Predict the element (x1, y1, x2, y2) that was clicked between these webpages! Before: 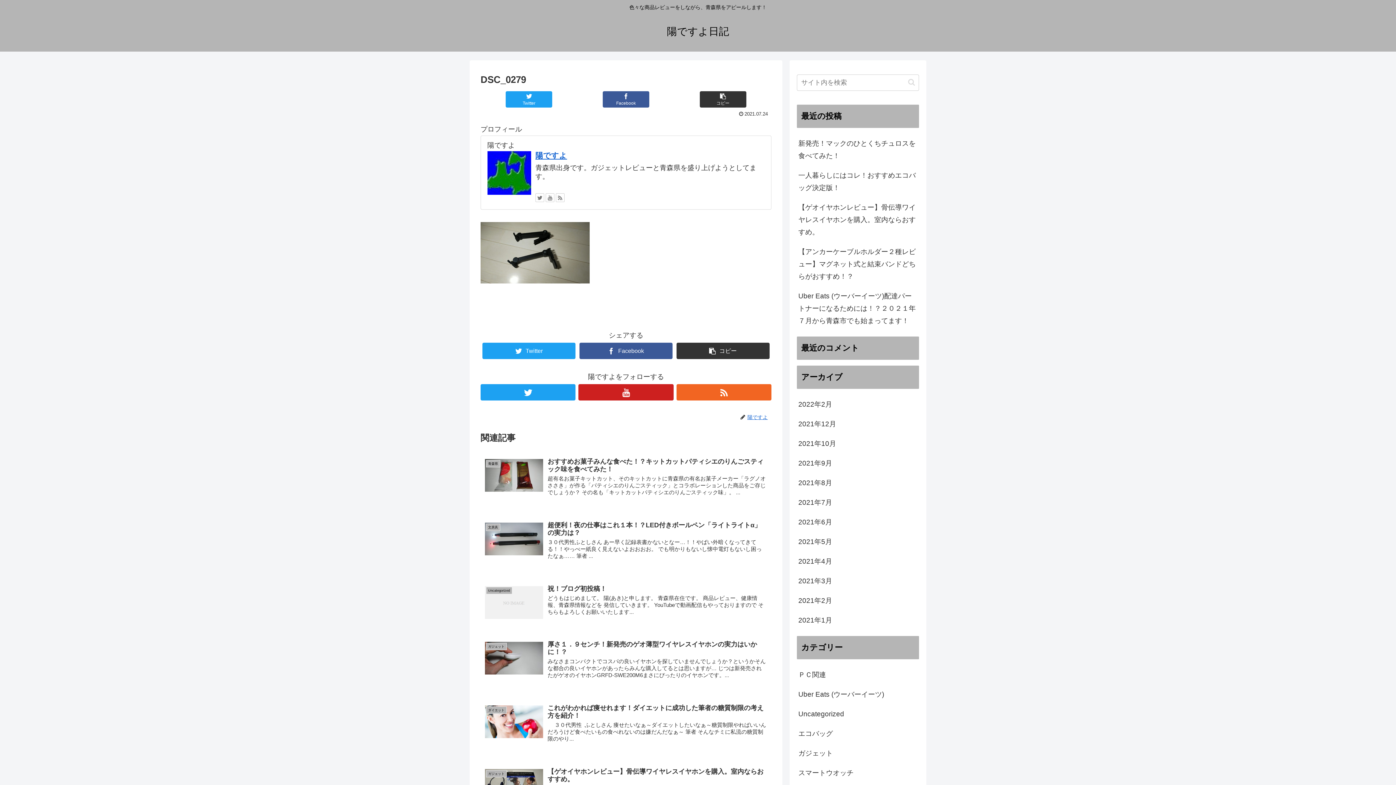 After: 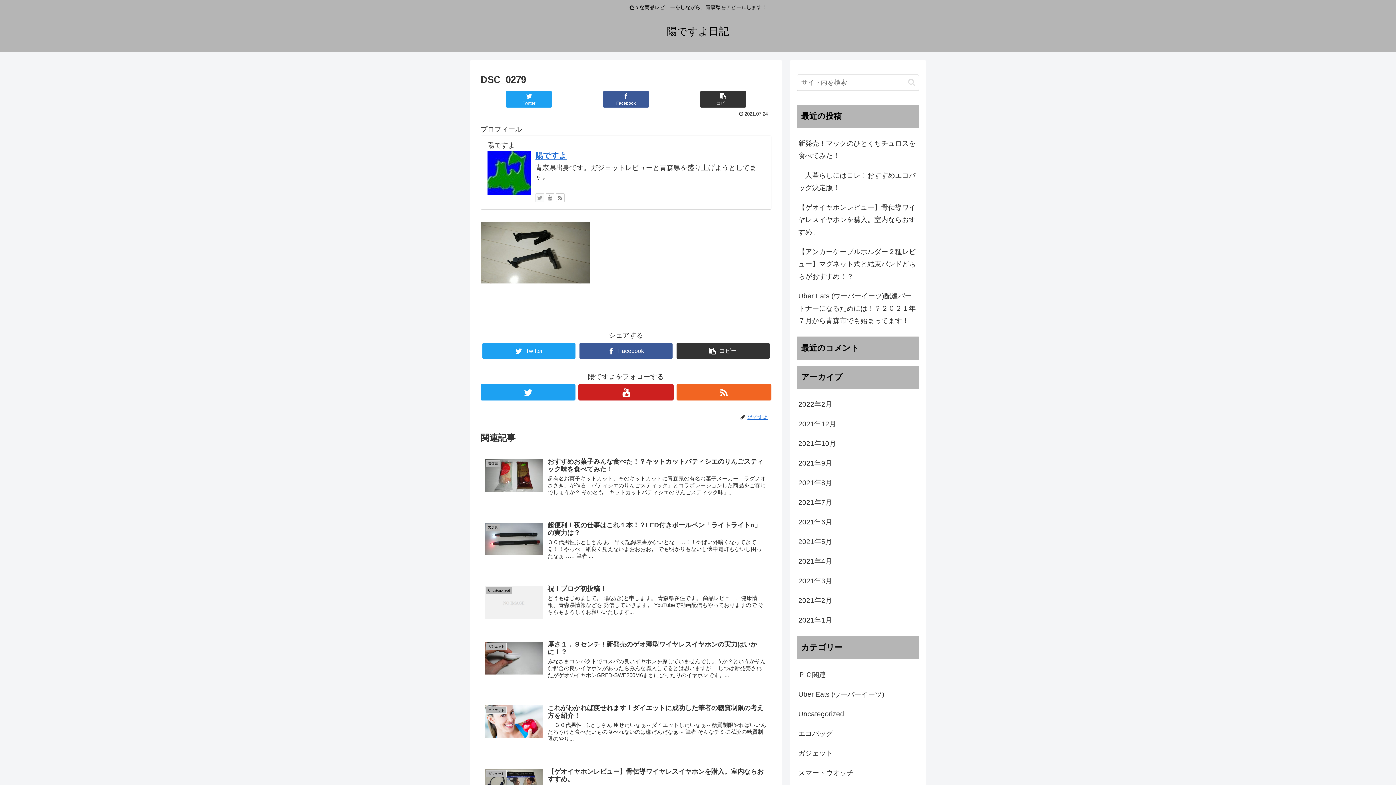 Action: bbox: (535, 193, 544, 202)